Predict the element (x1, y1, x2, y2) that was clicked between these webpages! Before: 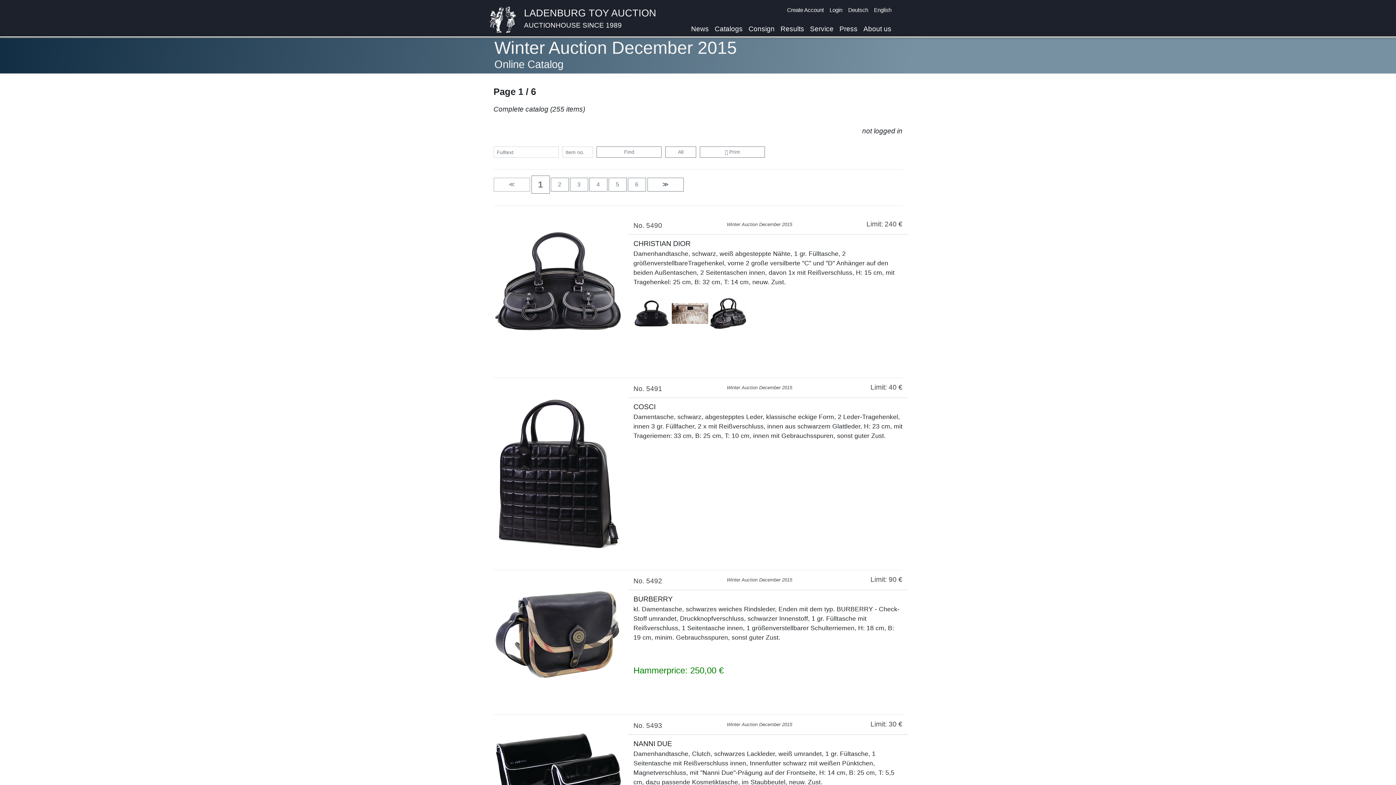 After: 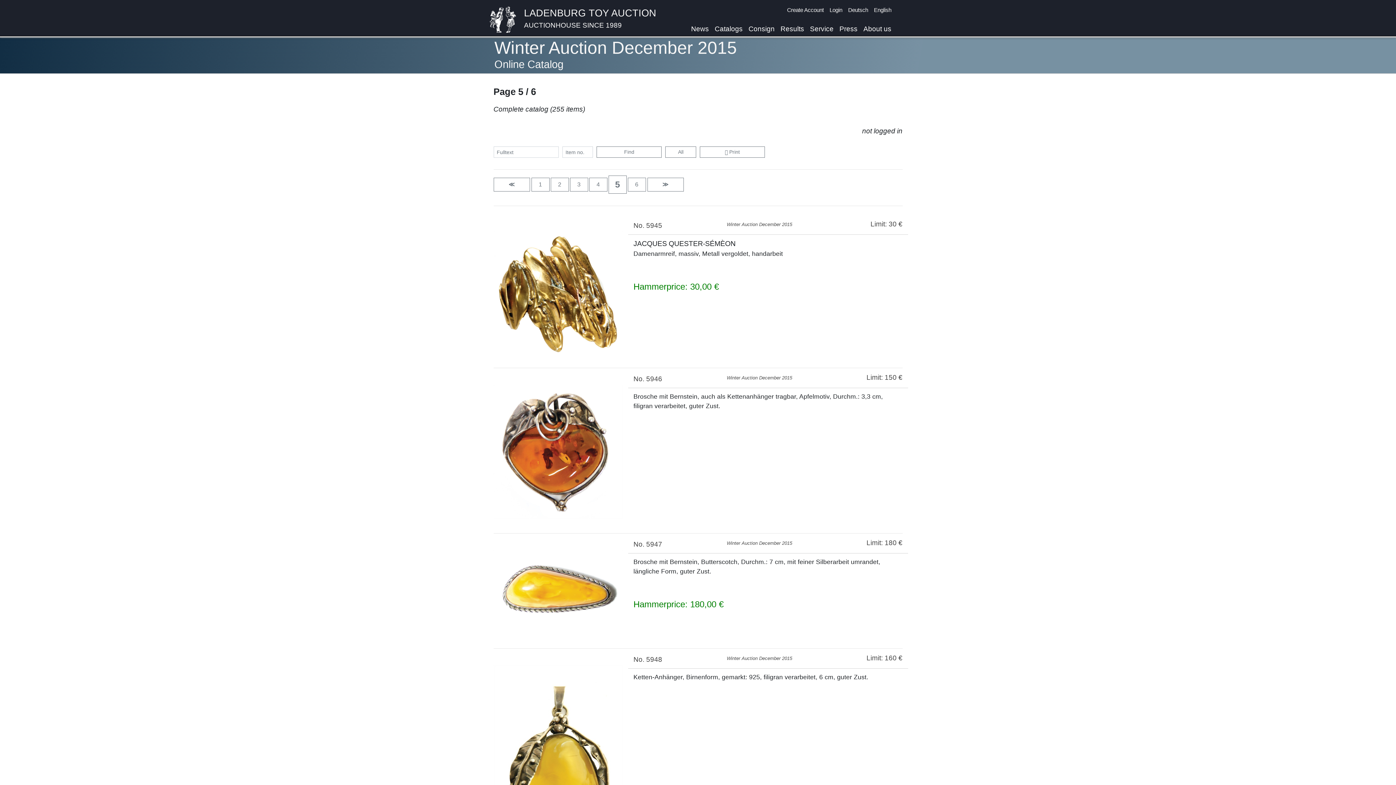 Action: bbox: (608, 177, 626, 191) label: 5